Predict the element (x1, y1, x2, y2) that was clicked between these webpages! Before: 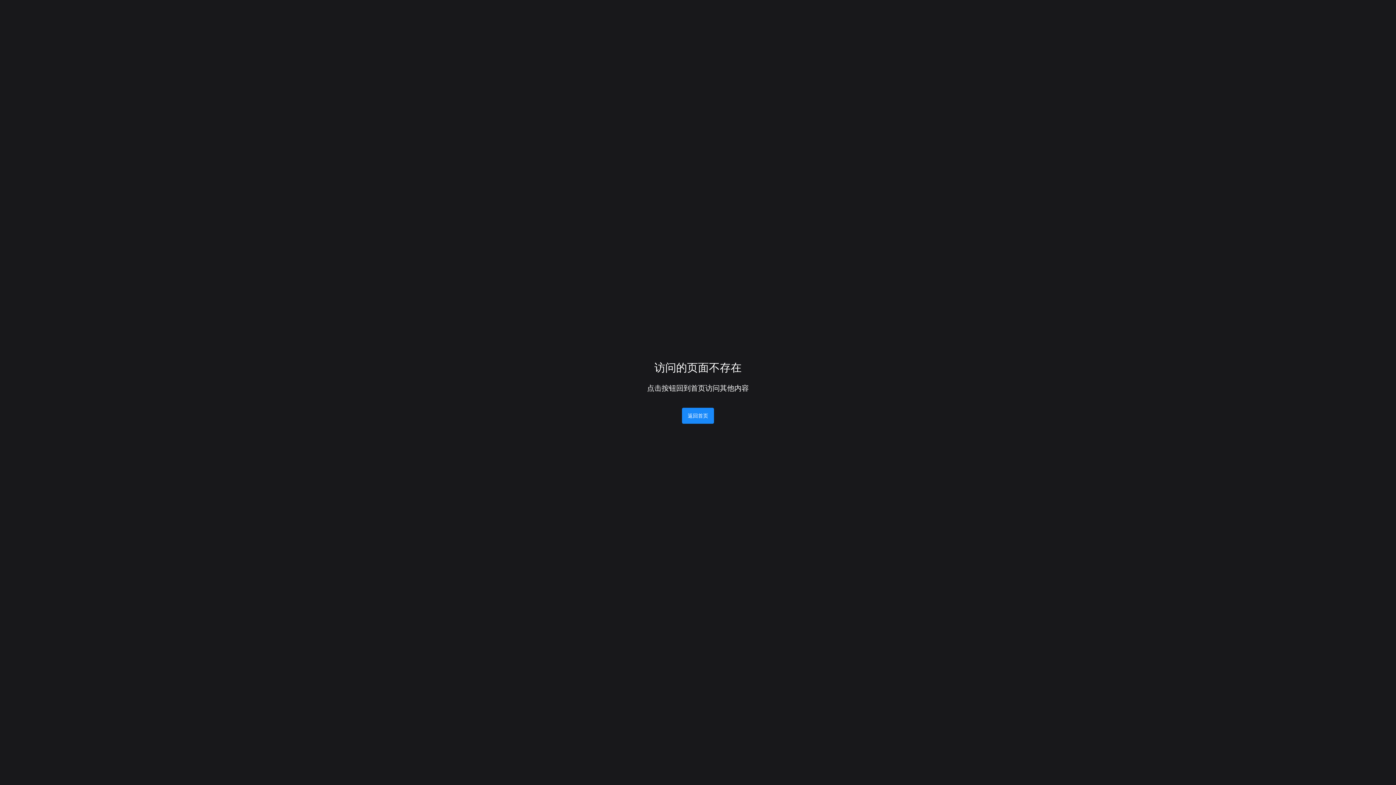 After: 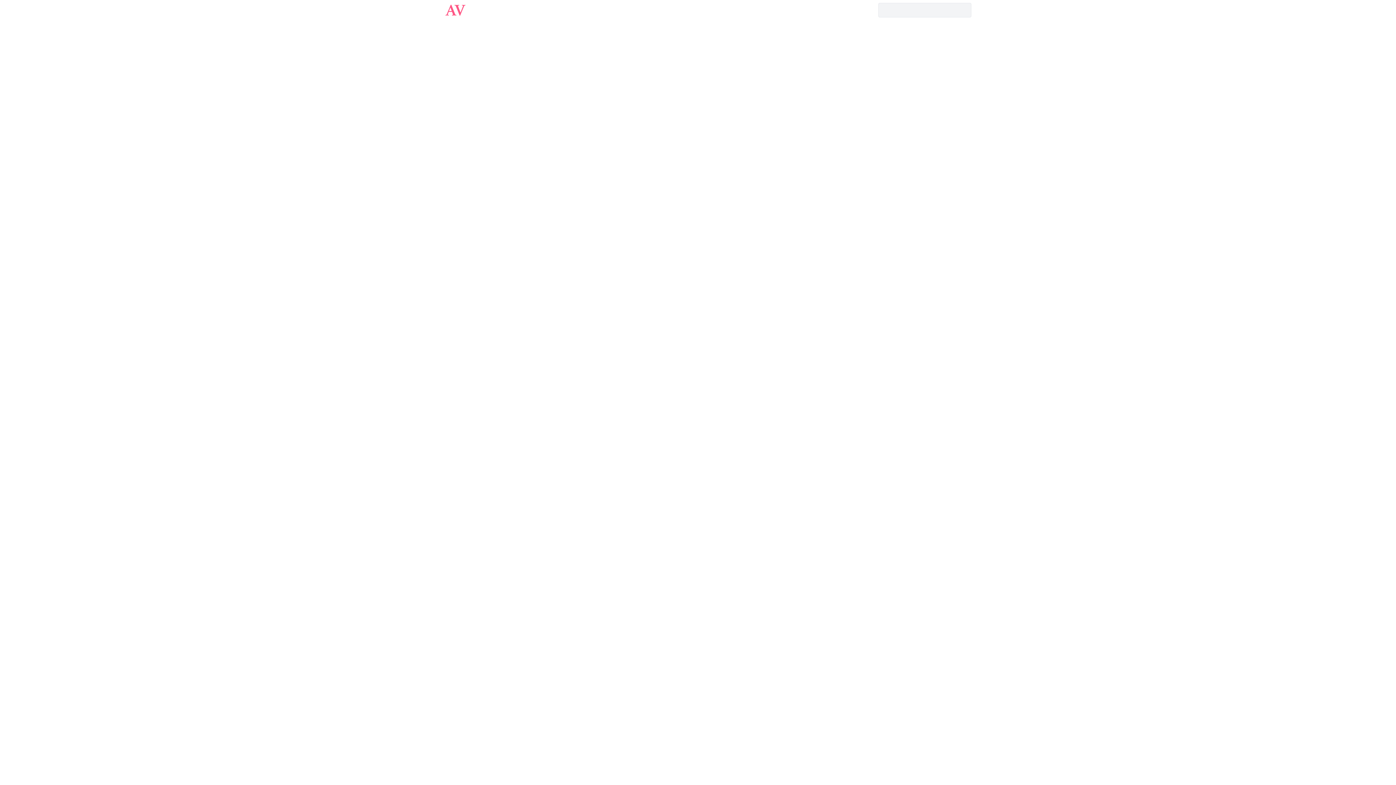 Action: bbox: (682, 408, 714, 424) label: 返回首页